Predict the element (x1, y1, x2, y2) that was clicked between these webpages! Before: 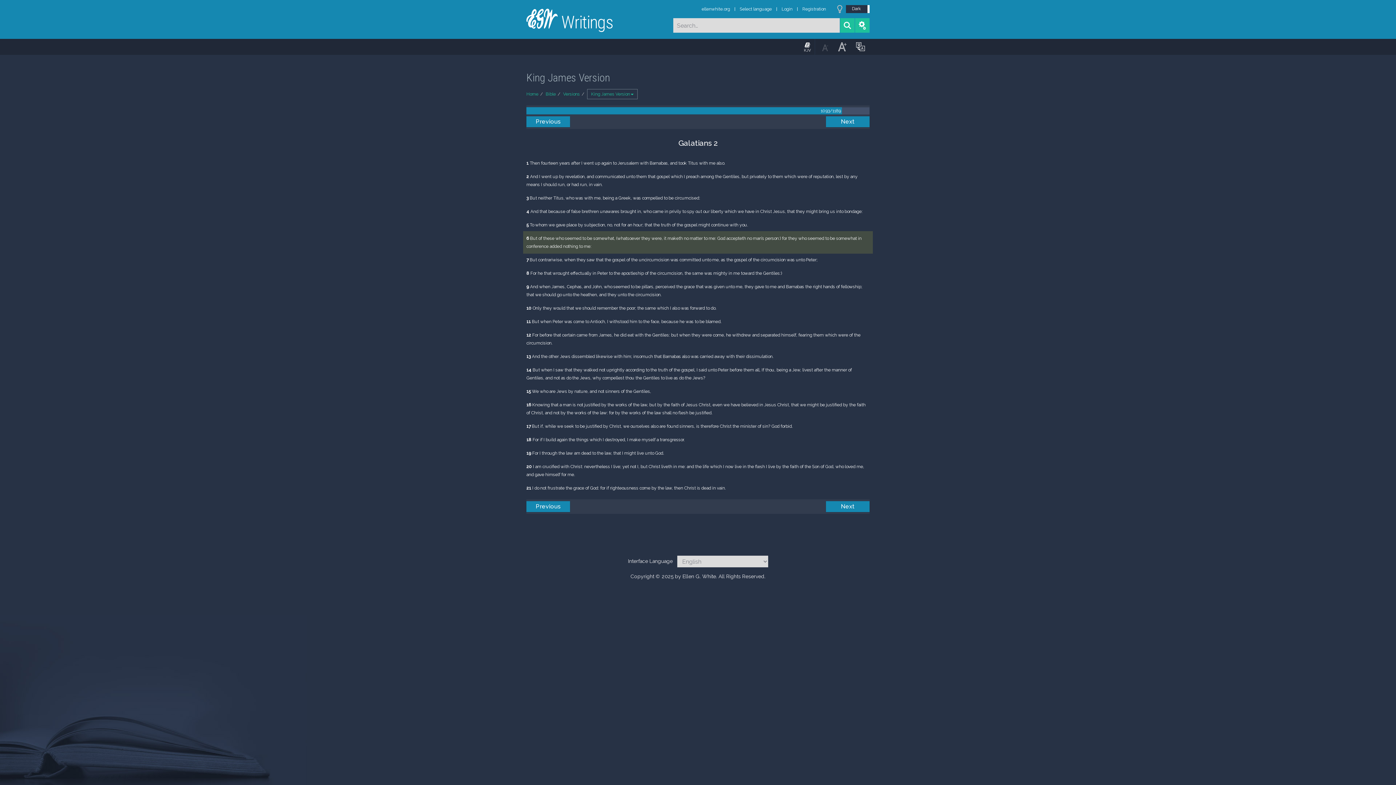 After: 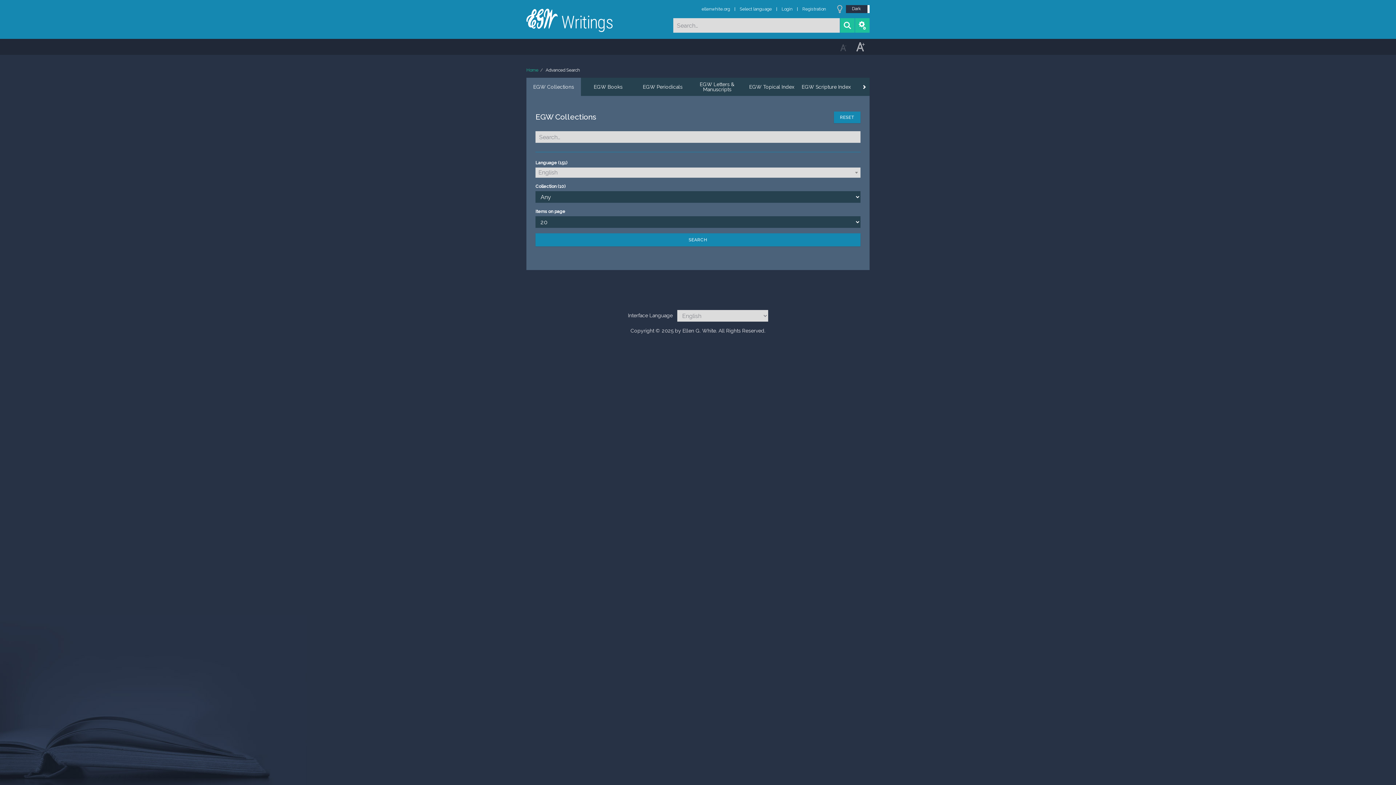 Action: bbox: (855, 18, 869, 32)